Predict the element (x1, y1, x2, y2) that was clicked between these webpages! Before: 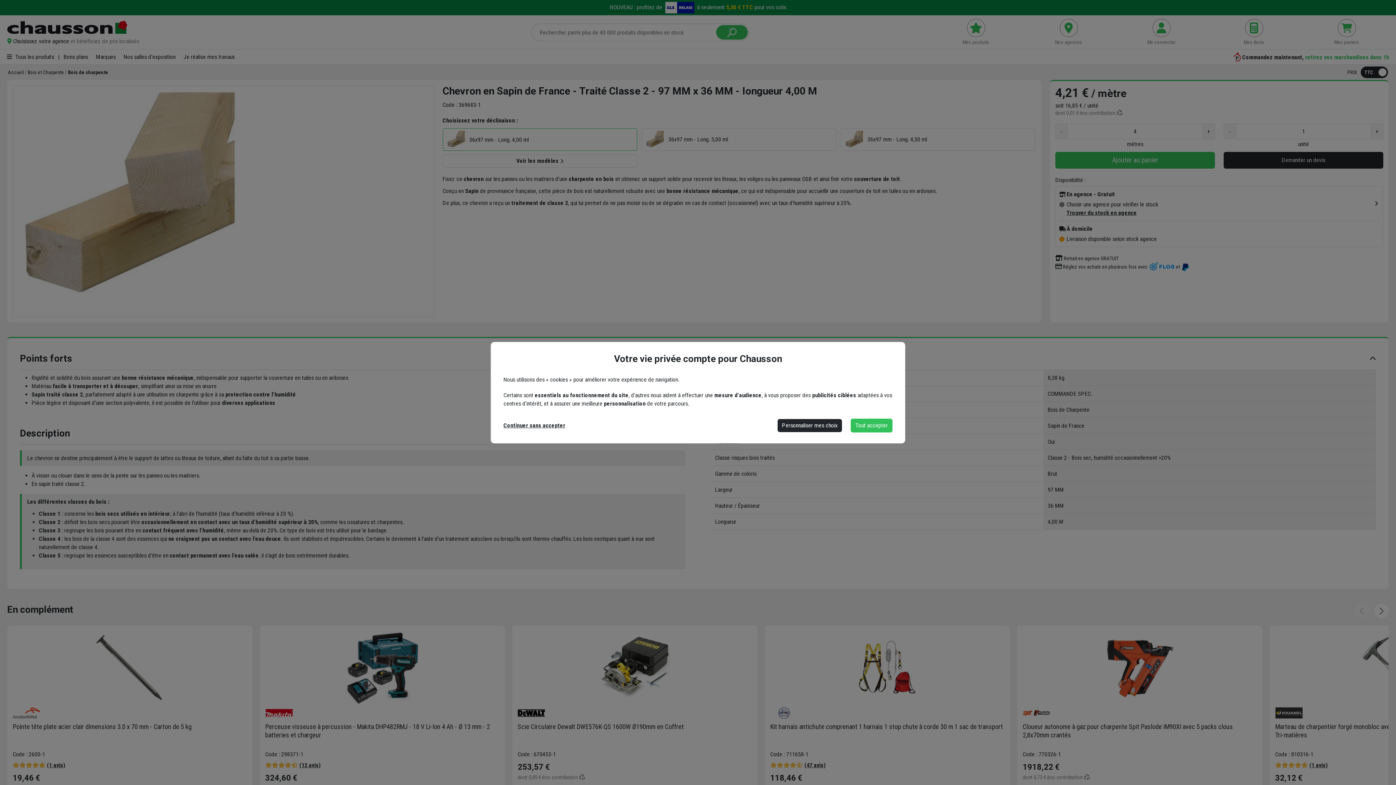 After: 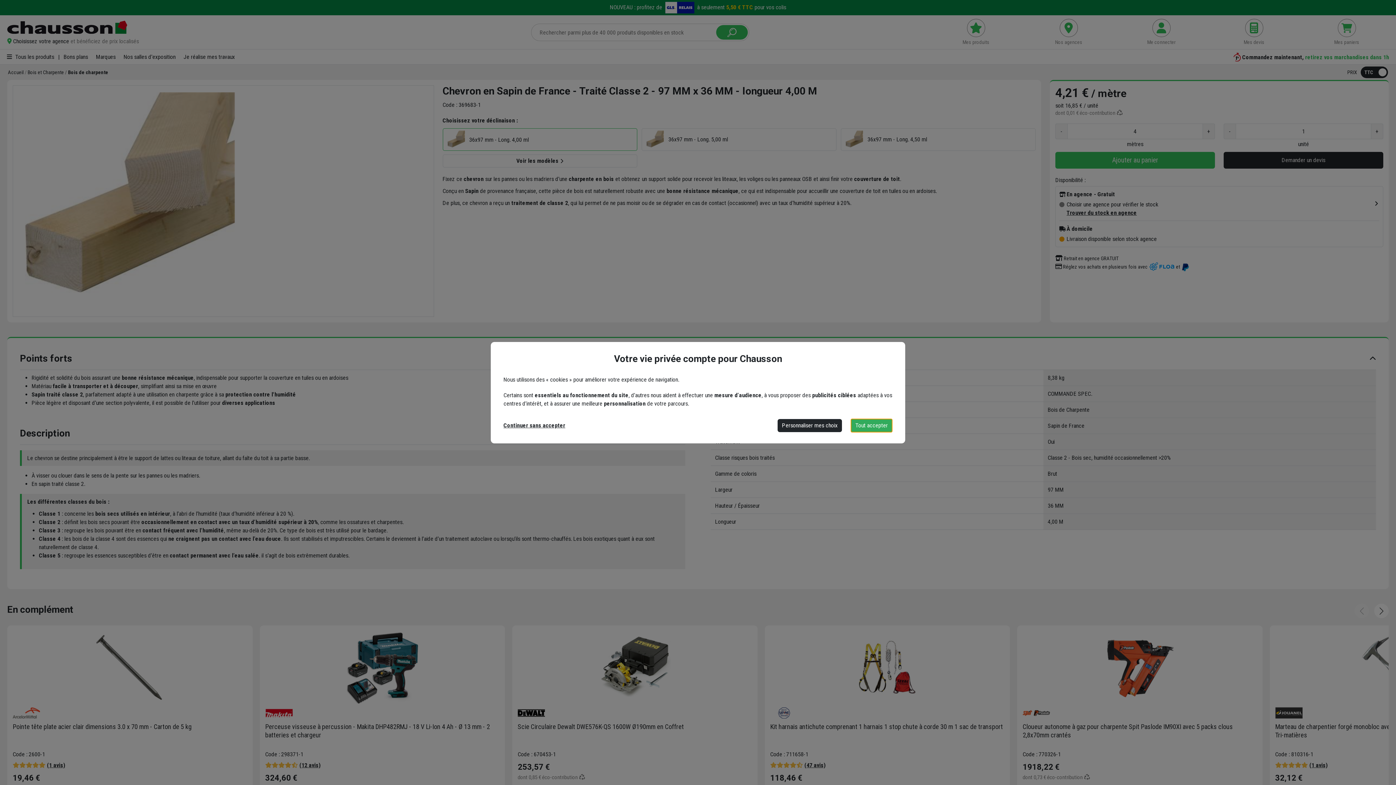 Action: label: Tout accepter bbox: (850, 418, 892, 432)